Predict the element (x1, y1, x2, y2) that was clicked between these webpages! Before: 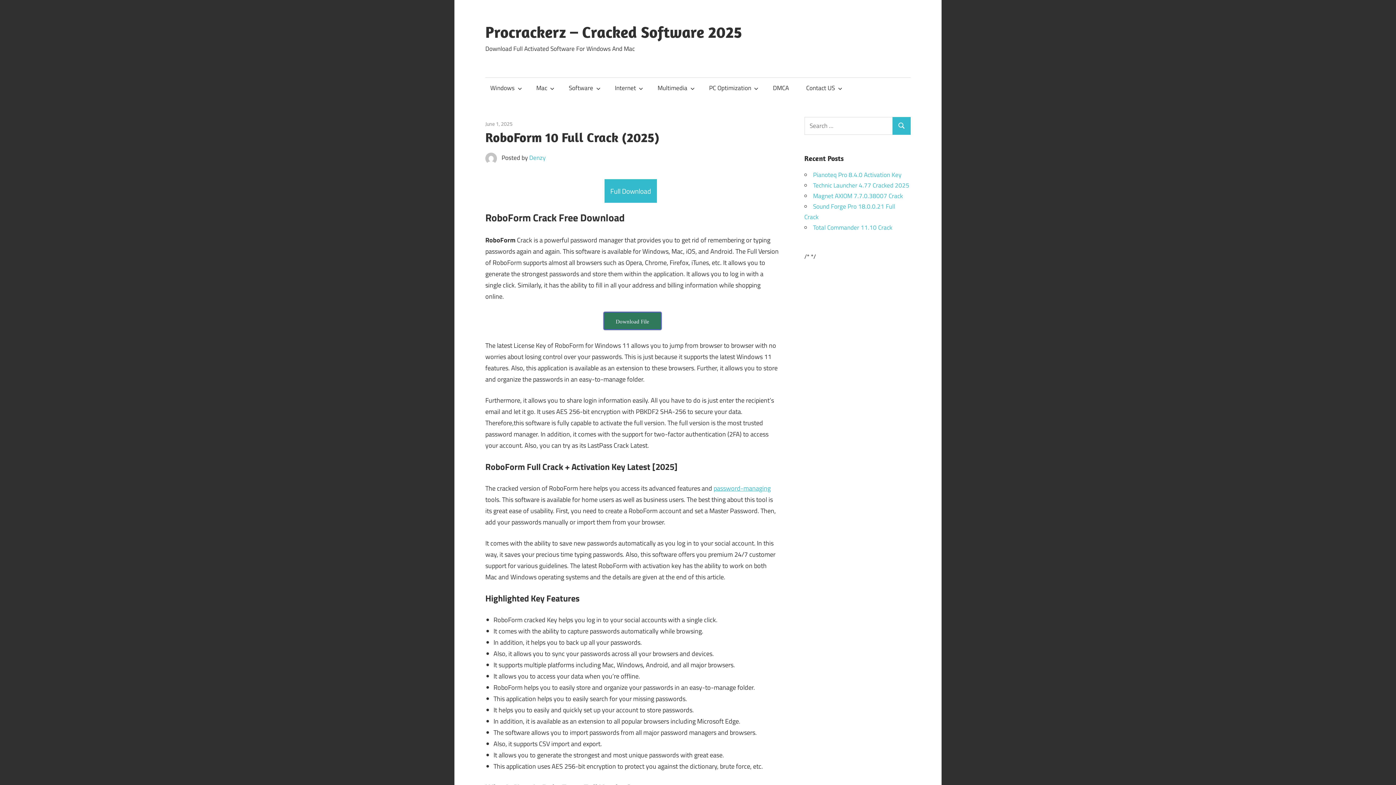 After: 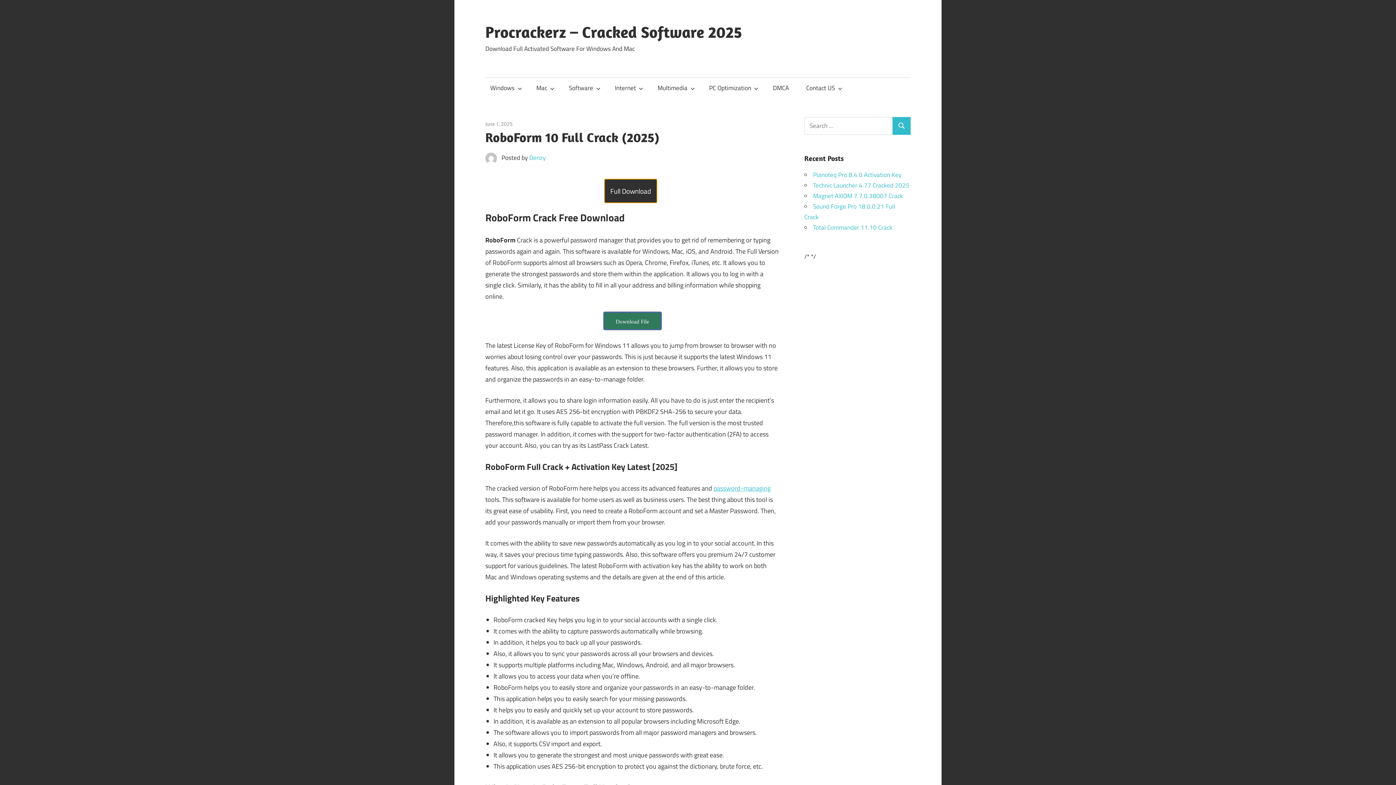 Action: label: Full Download bbox: (604, 186, 660, 196)